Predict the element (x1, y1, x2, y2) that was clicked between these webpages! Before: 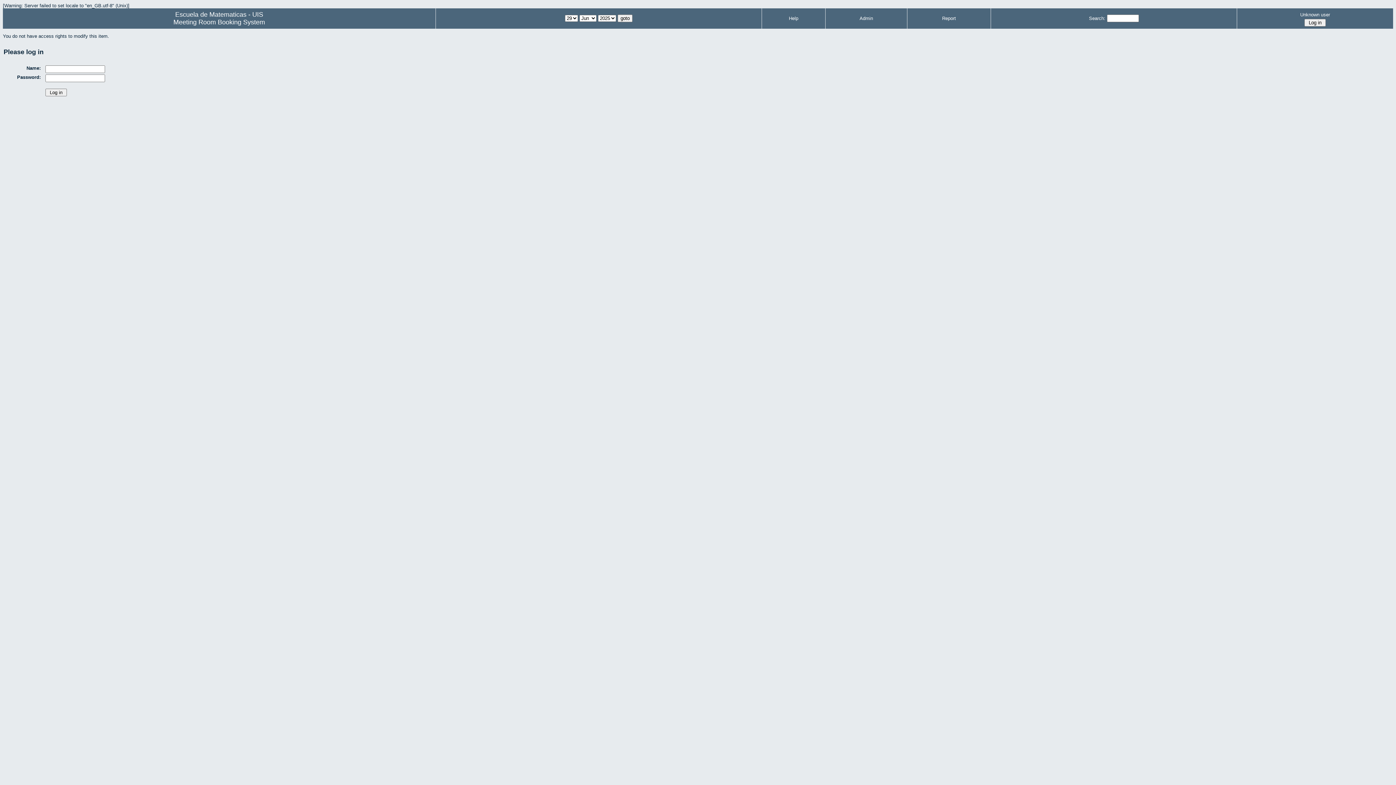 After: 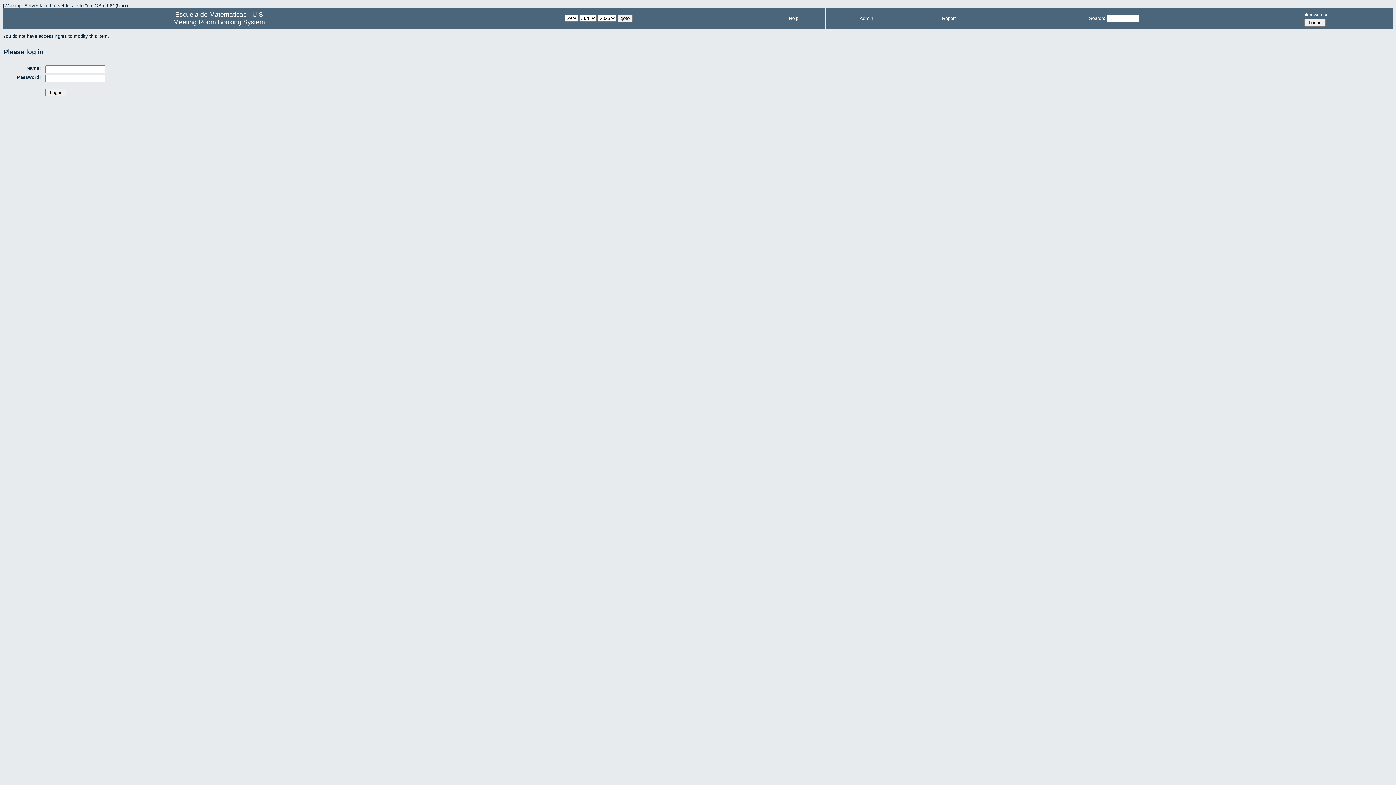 Action: bbox: (1239, 10, 1391, 18) label: Unknown user